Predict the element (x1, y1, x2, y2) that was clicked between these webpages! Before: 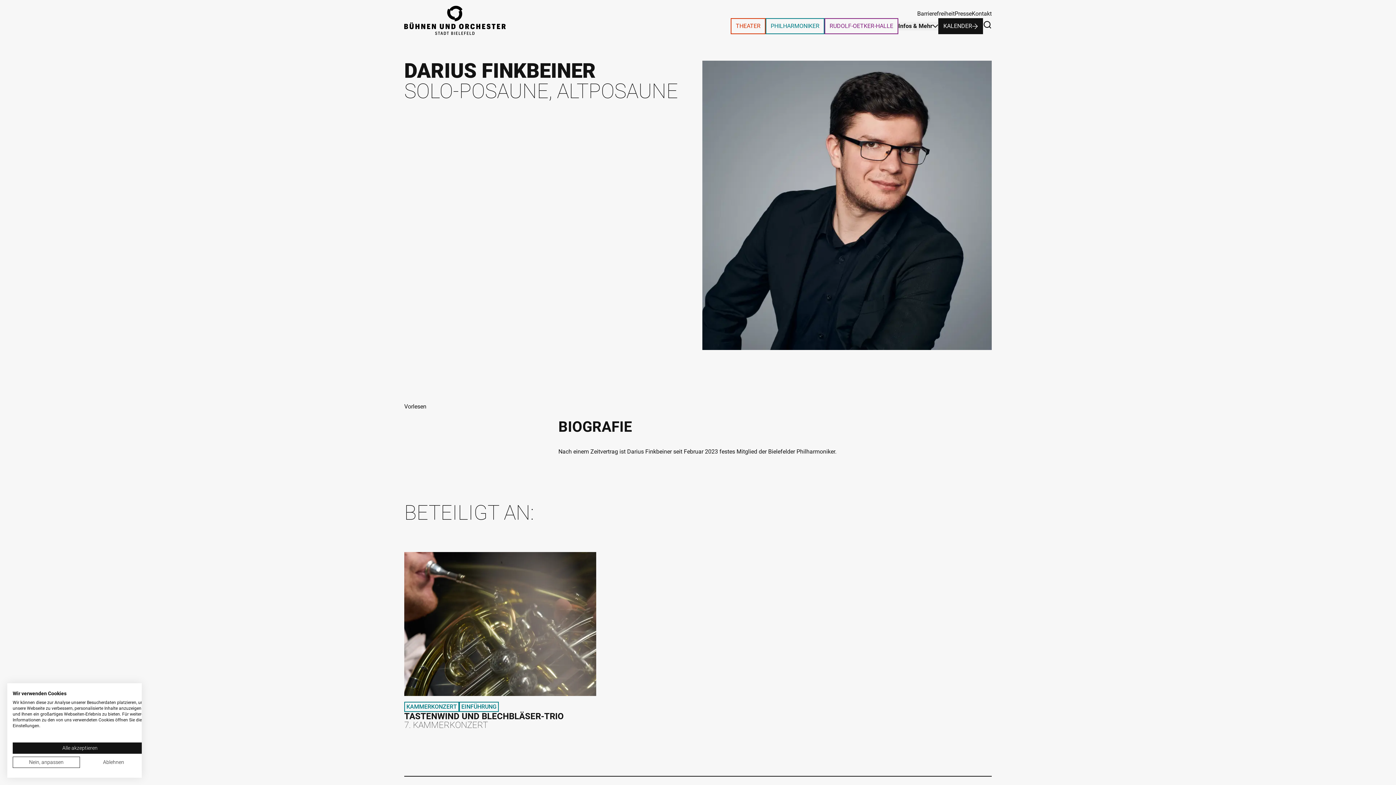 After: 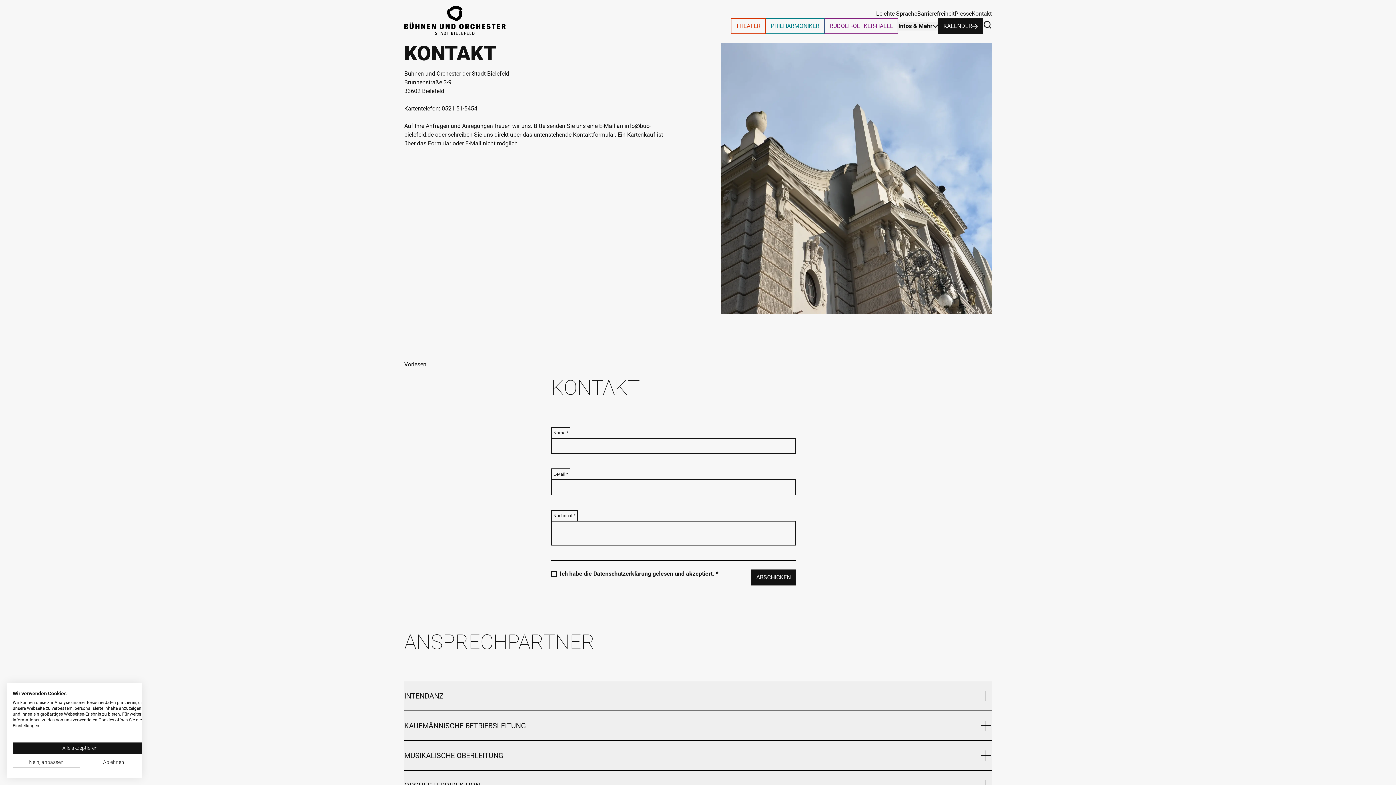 Action: label: Kontakt bbox: (972, 10, 992, 16)